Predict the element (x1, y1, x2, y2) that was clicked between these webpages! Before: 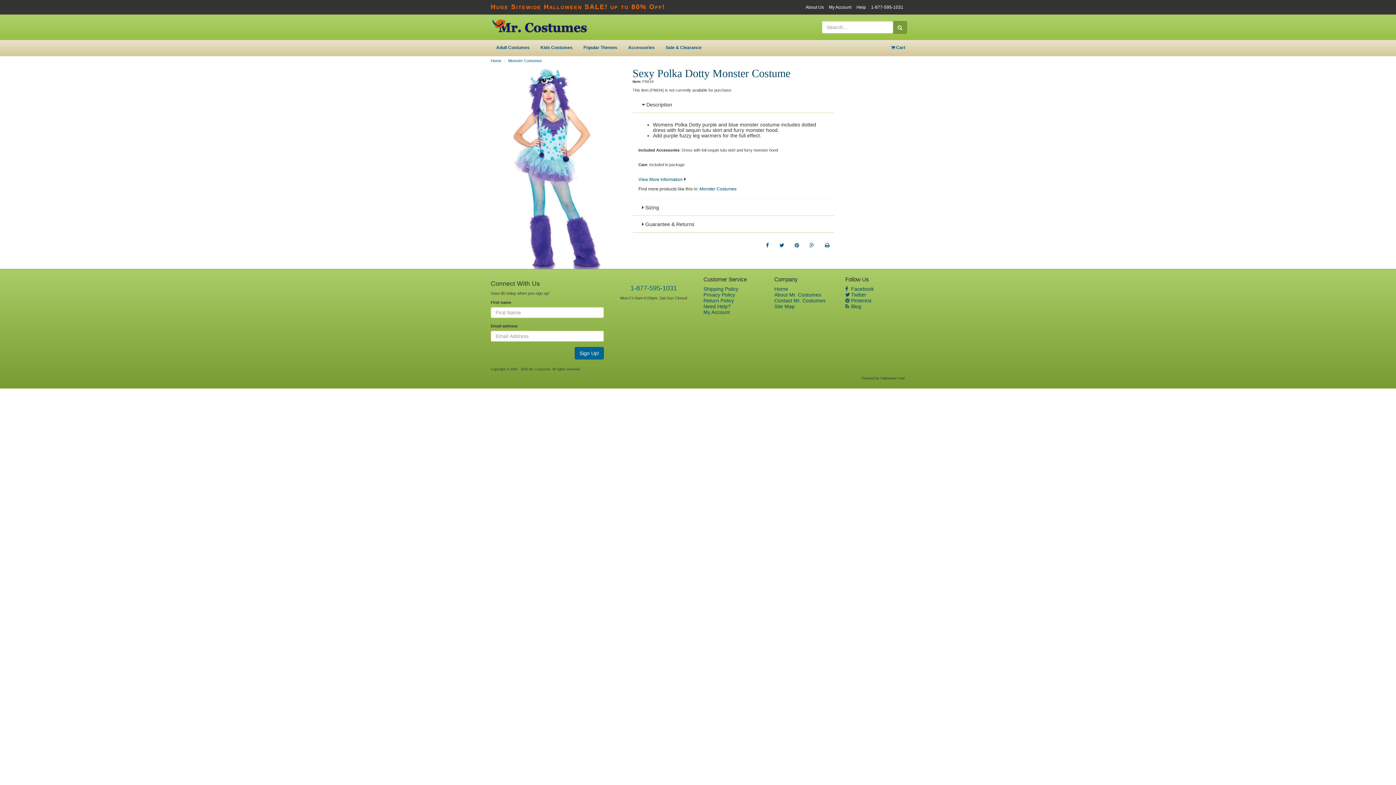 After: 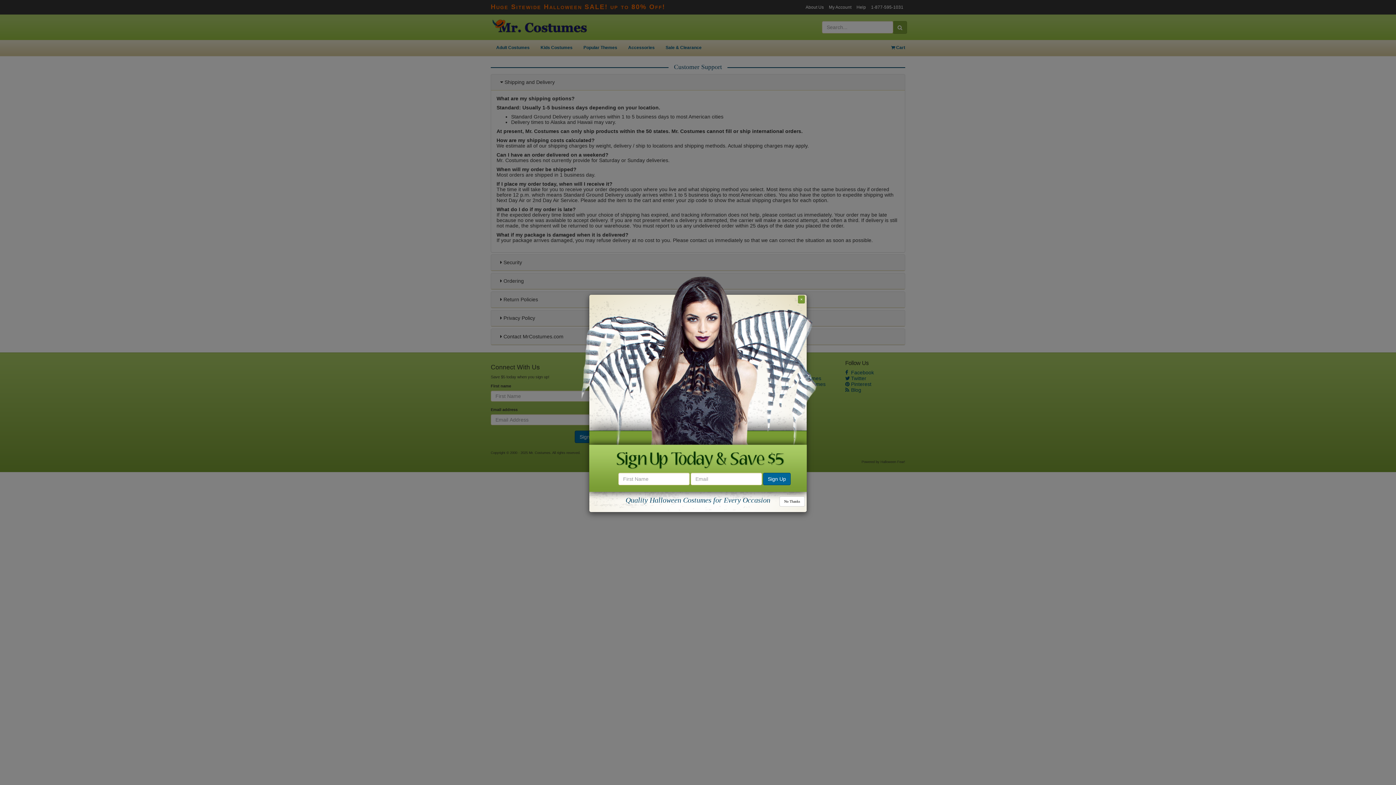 Action: bbox: (703, 286, 738, 292) label: Shipping Policy